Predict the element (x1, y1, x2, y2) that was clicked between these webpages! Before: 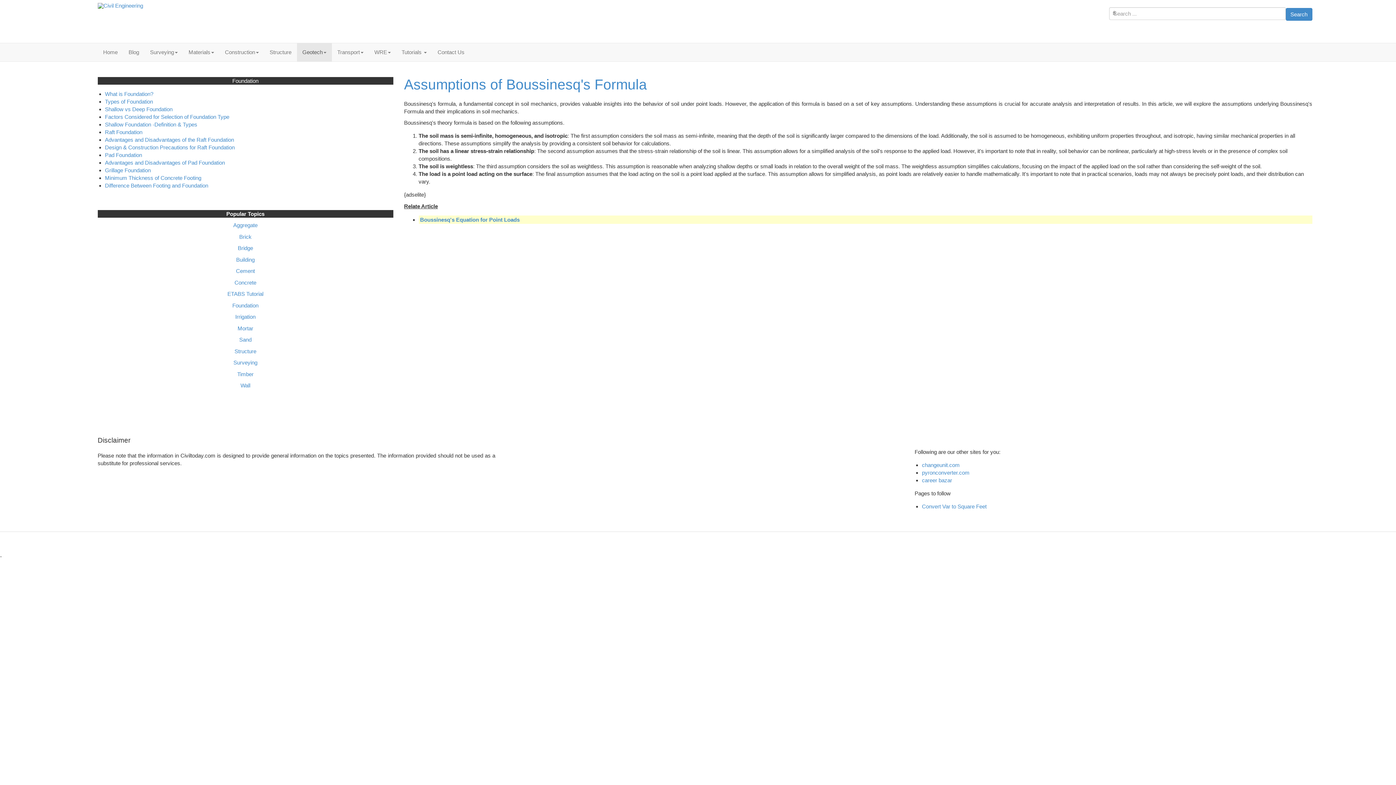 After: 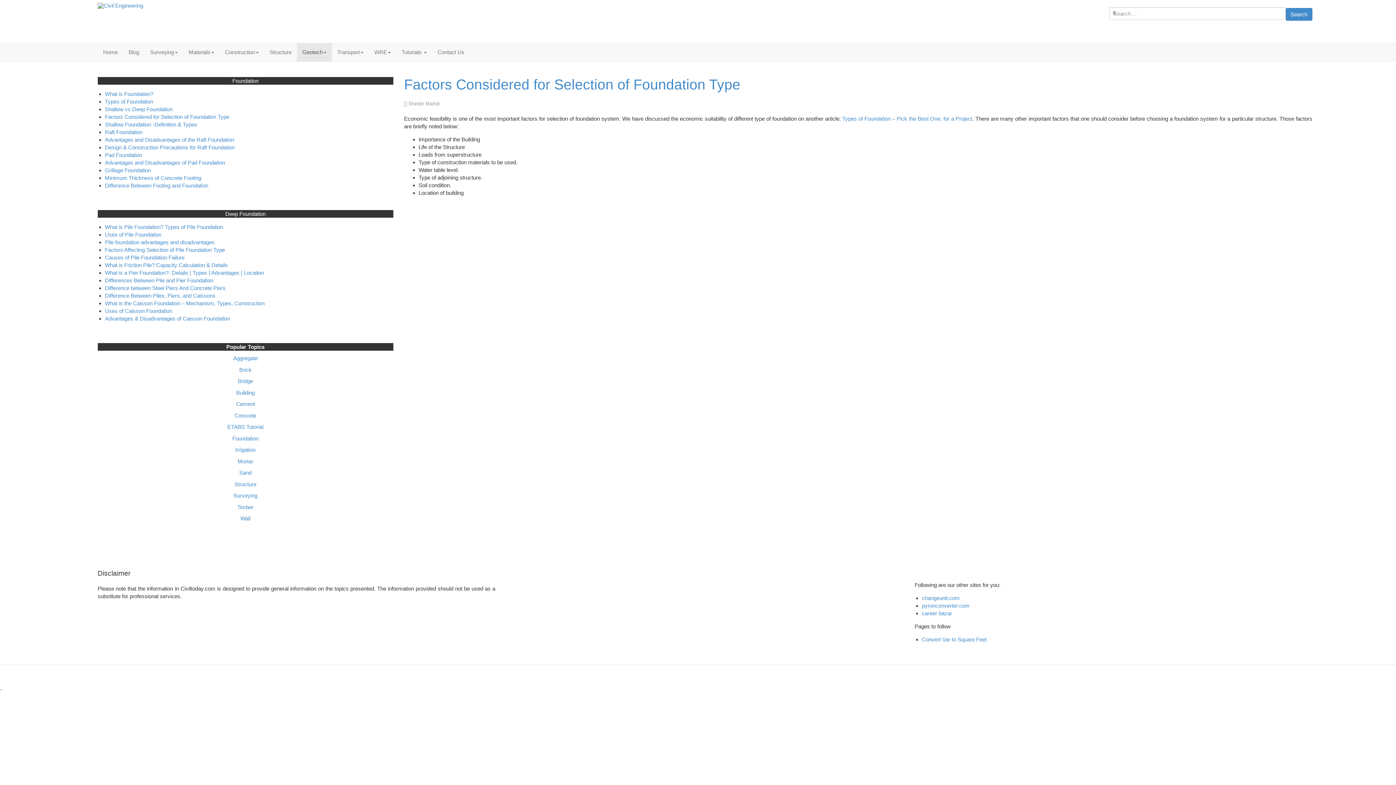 Action: label: Factors Considered for Selection of Foundation Type bbox: (105, 113, 229, 119)